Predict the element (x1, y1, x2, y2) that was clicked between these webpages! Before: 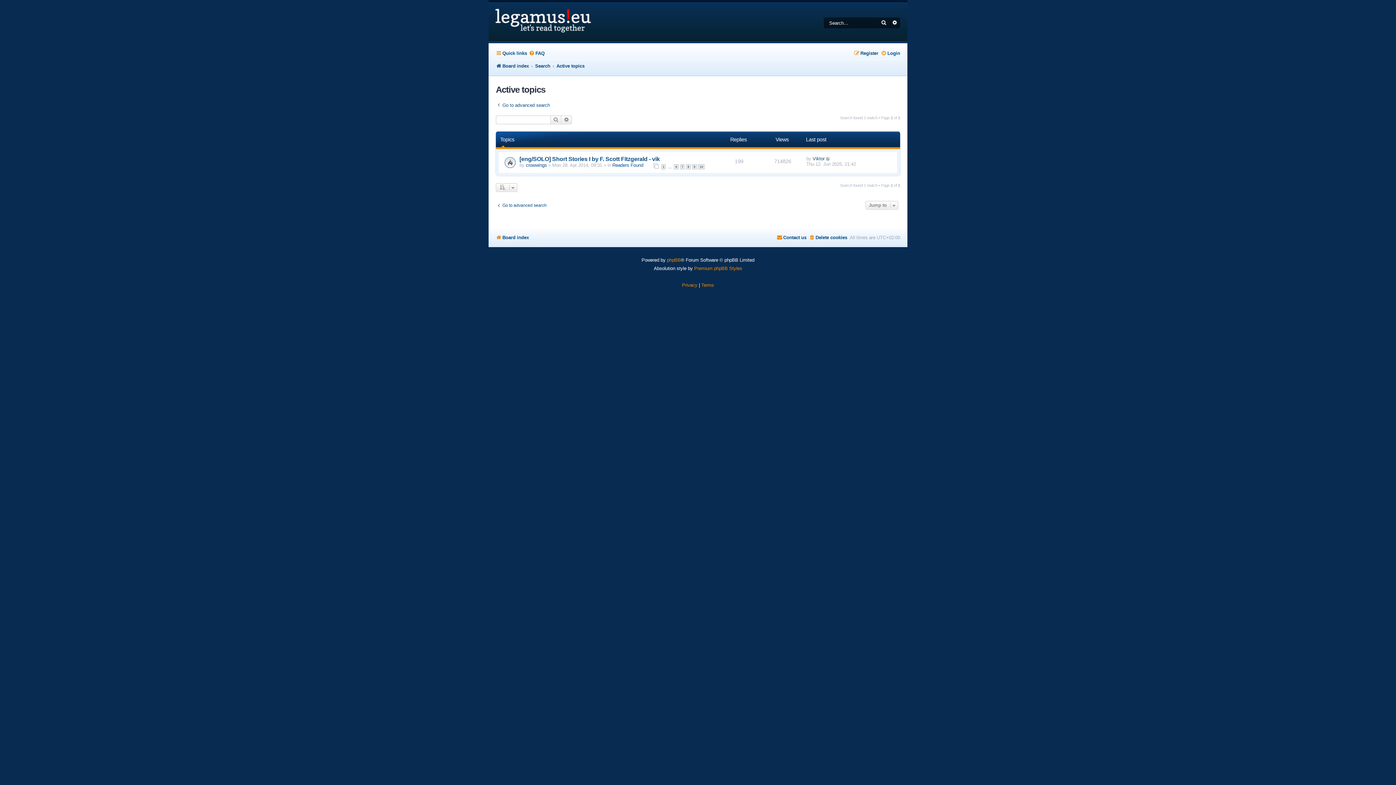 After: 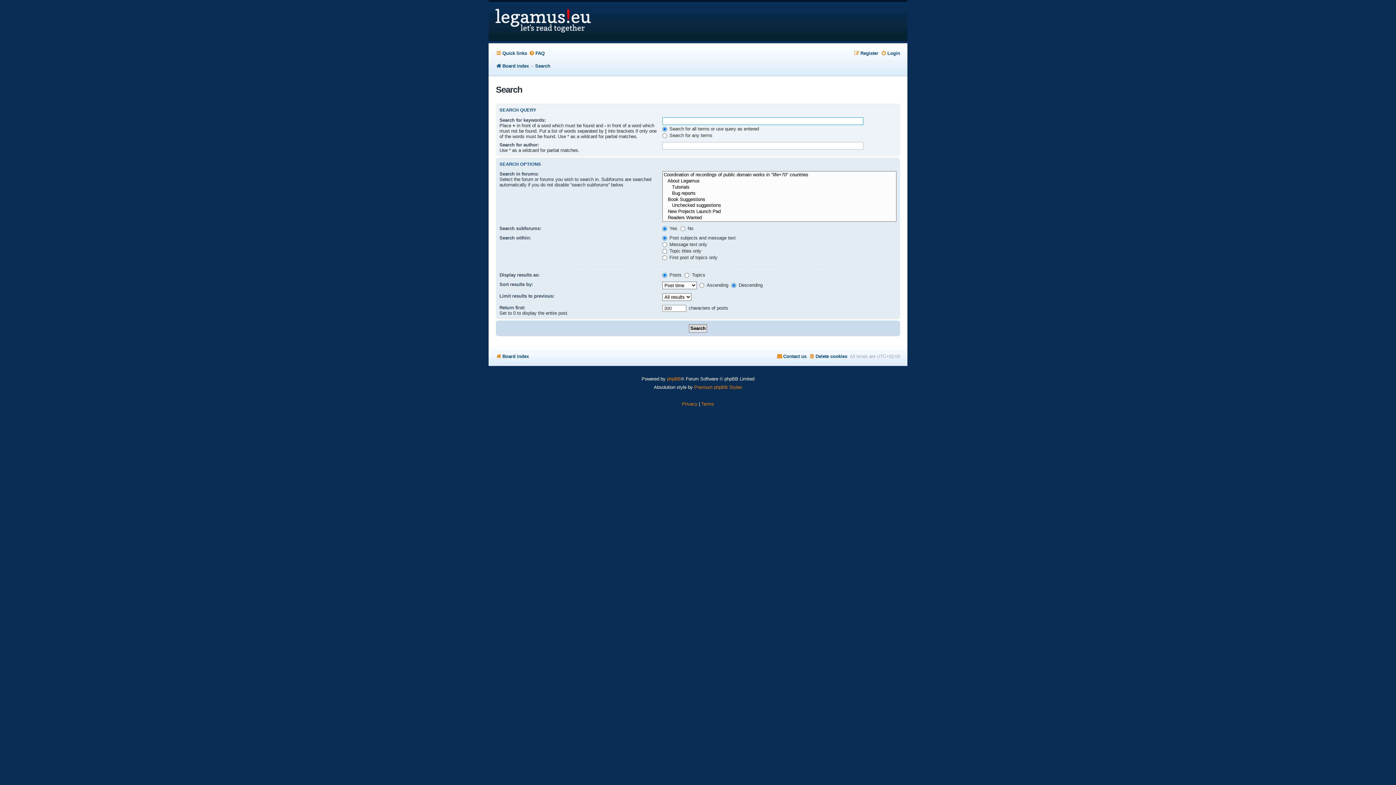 Action: label: Go to advanced search bbox: (496, 202, 546, 208)